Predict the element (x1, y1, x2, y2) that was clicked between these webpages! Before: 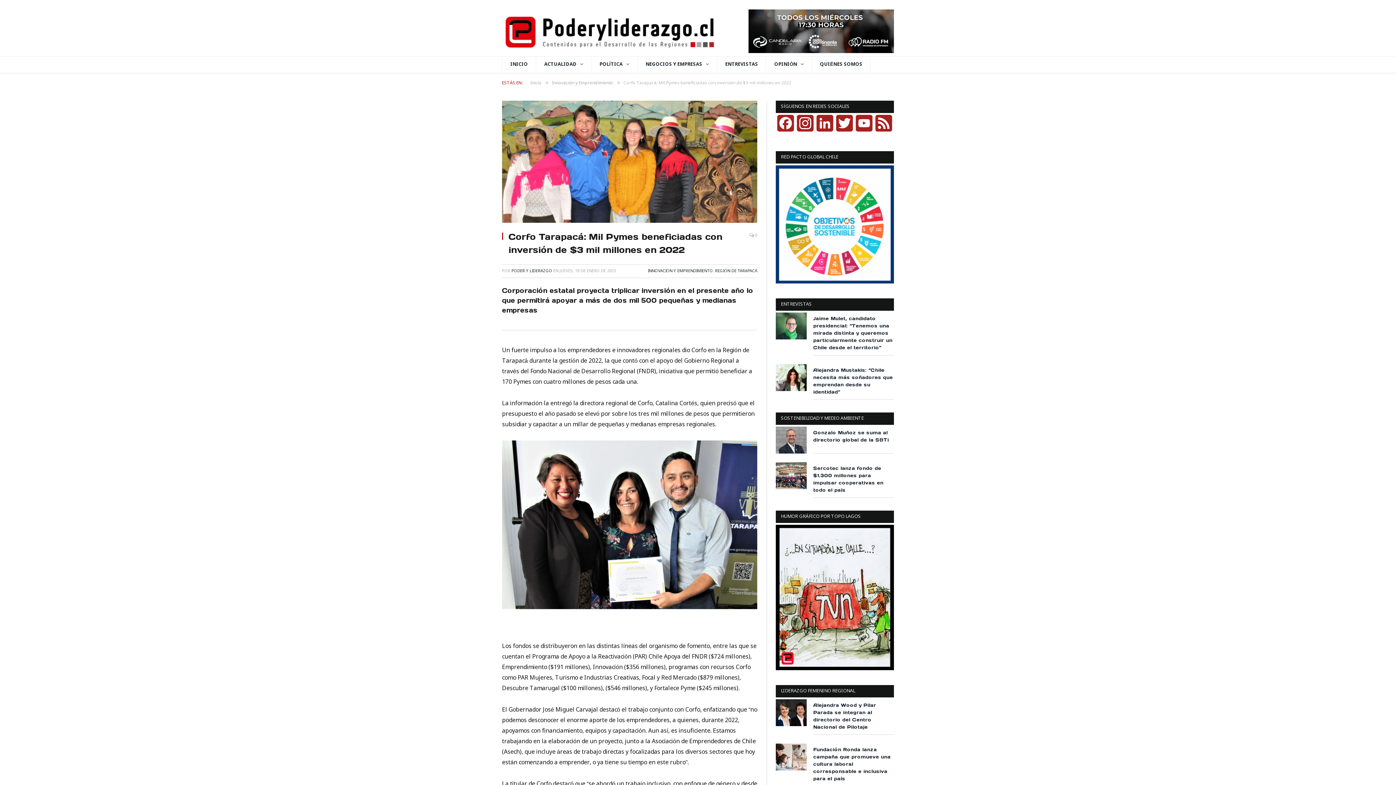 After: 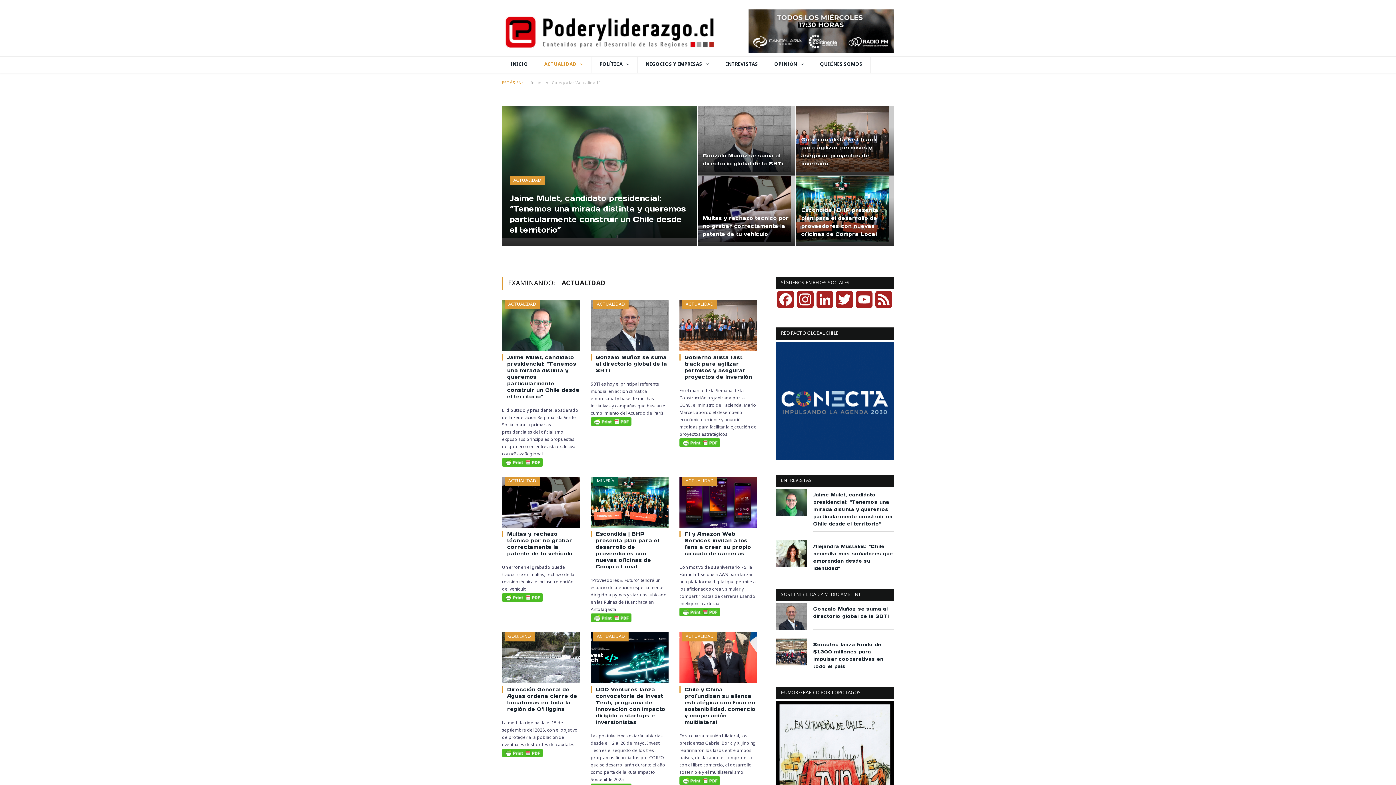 Action: bbox: (536, 56, 591, 72) label: ACTUALIDAD